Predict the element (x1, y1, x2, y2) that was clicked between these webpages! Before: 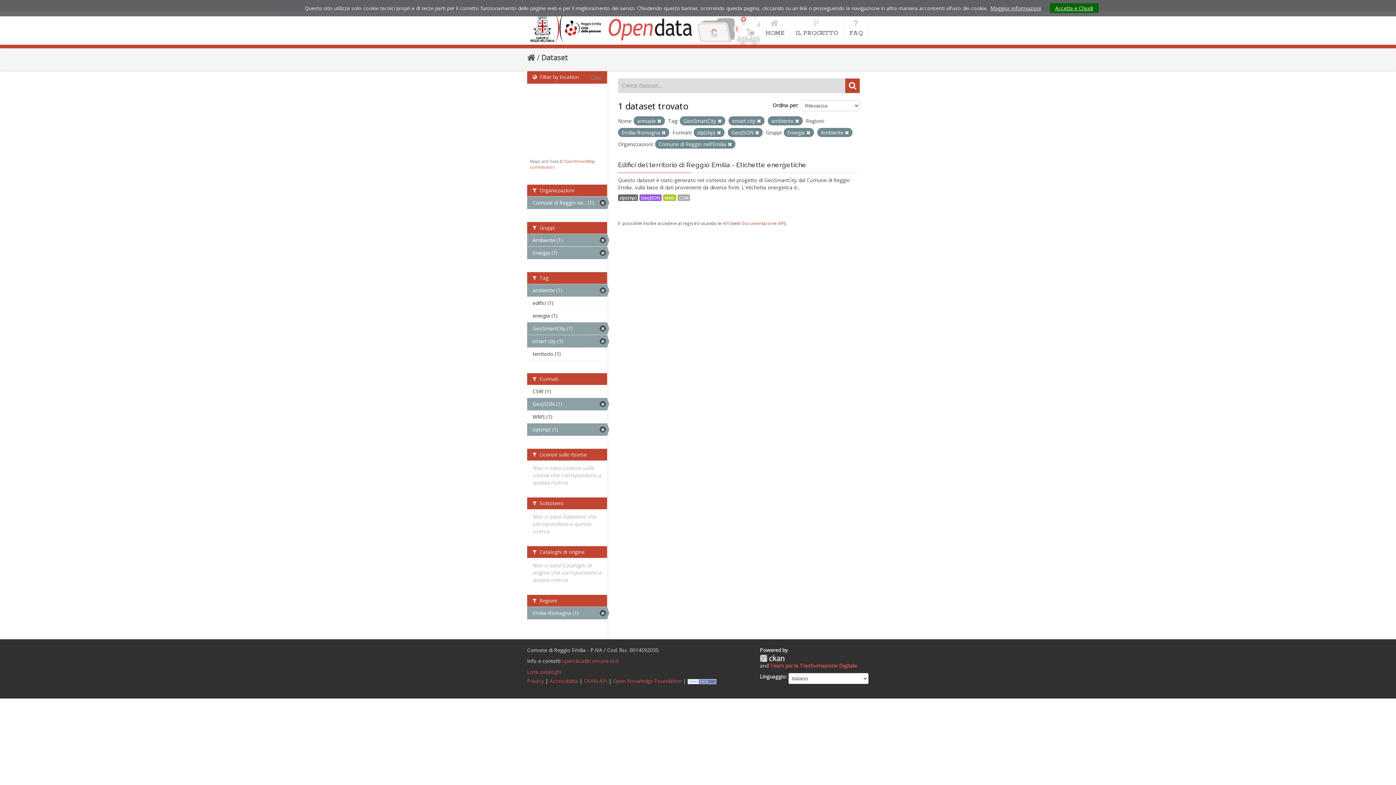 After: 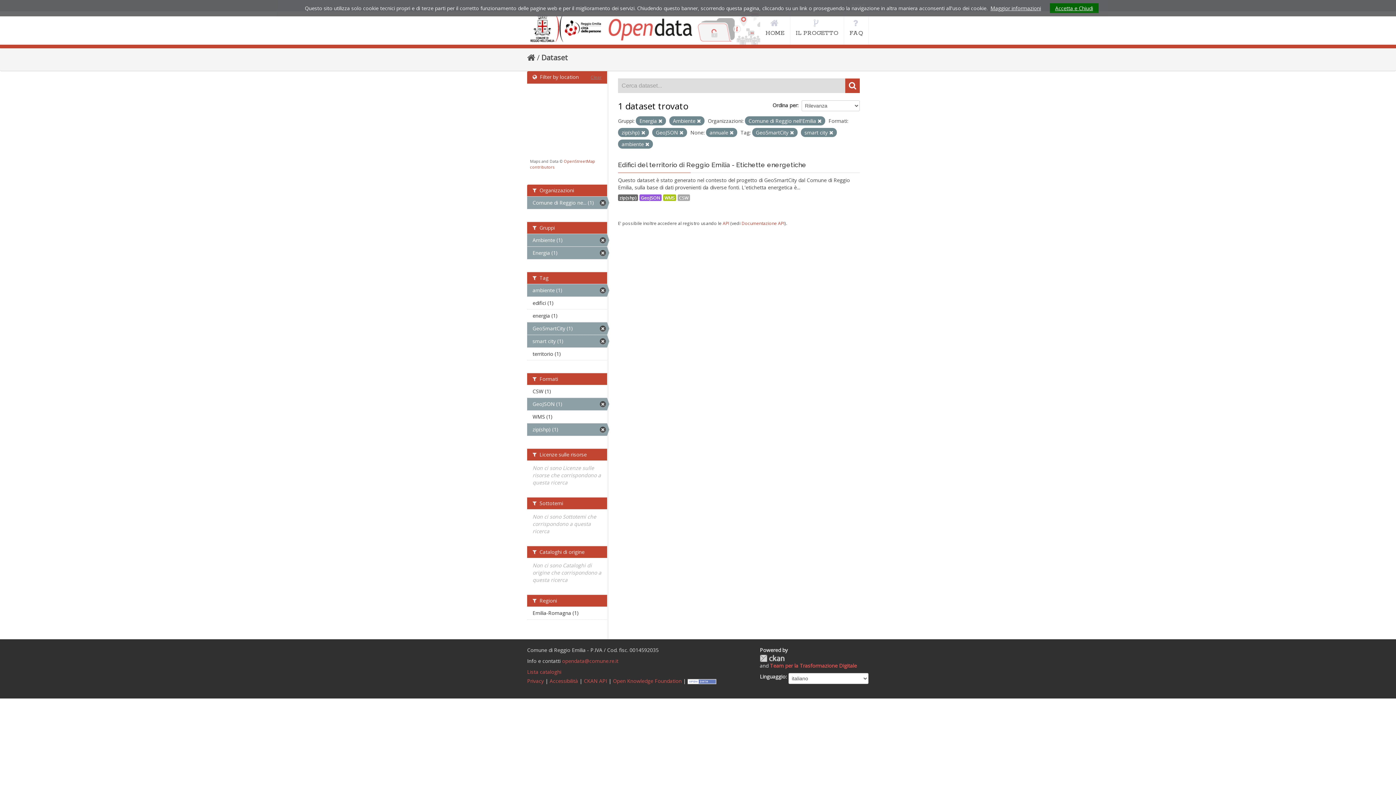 Action: label: Emilia-Romagna (1) bbox: (527, 607, 607, 619)